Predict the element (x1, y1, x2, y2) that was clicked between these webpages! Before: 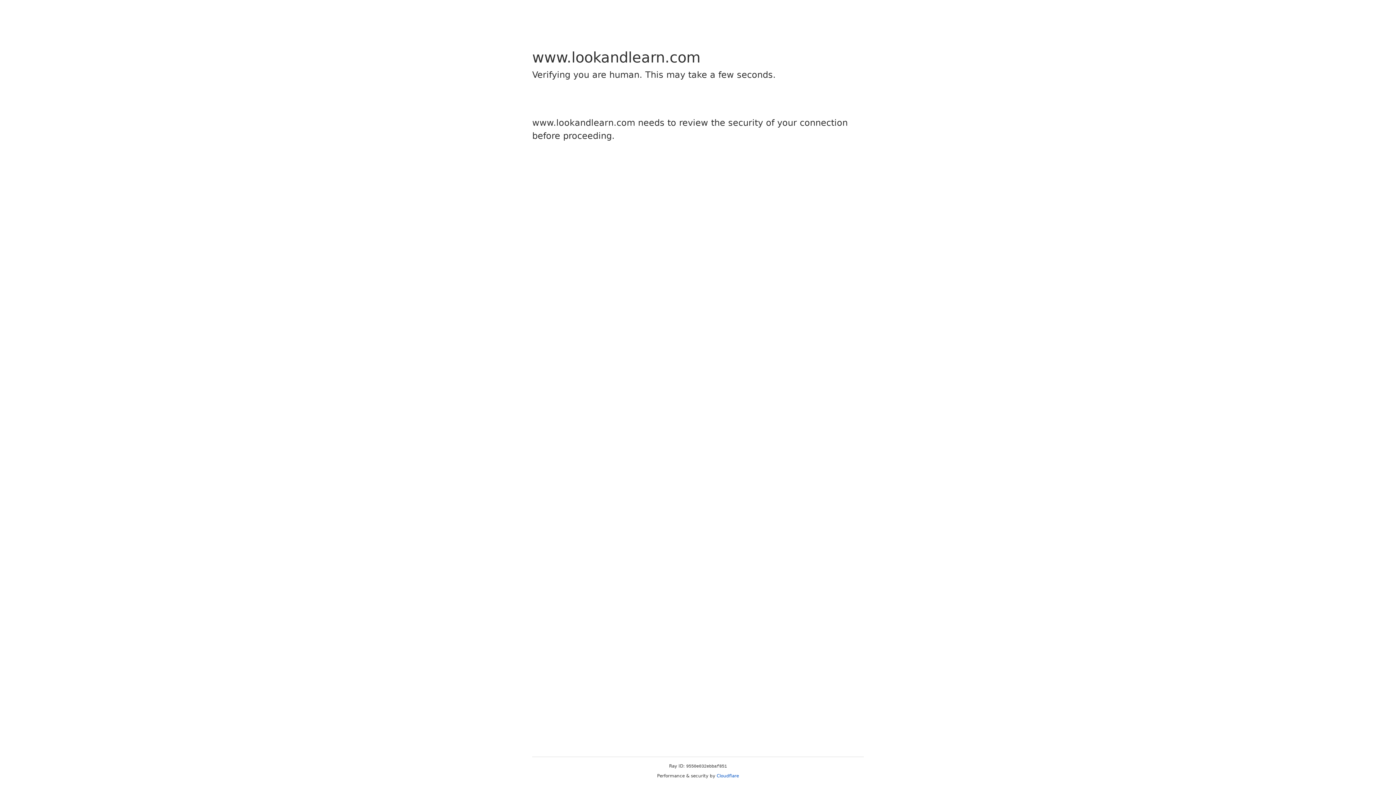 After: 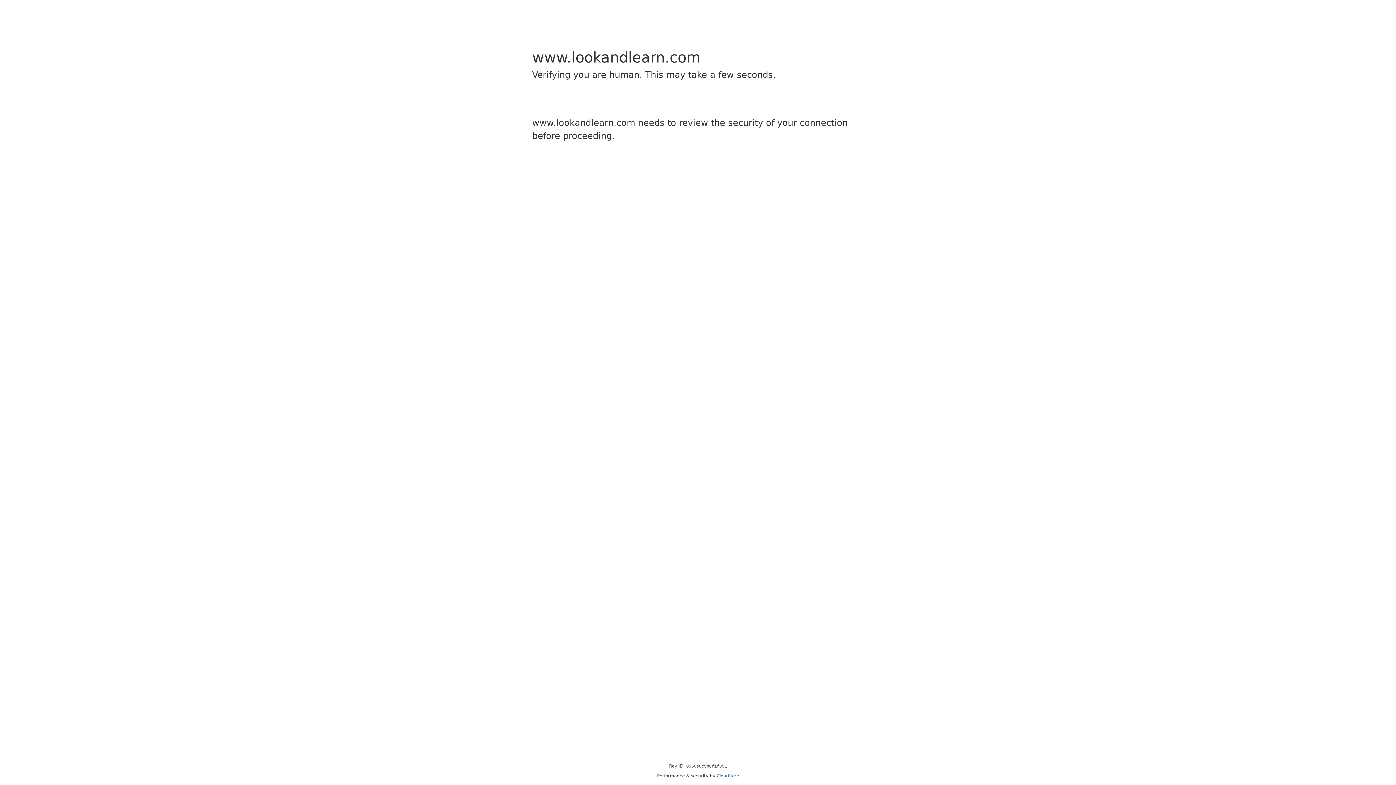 Action: label: Cloudflare bbox: (716, 773, 739, 778)